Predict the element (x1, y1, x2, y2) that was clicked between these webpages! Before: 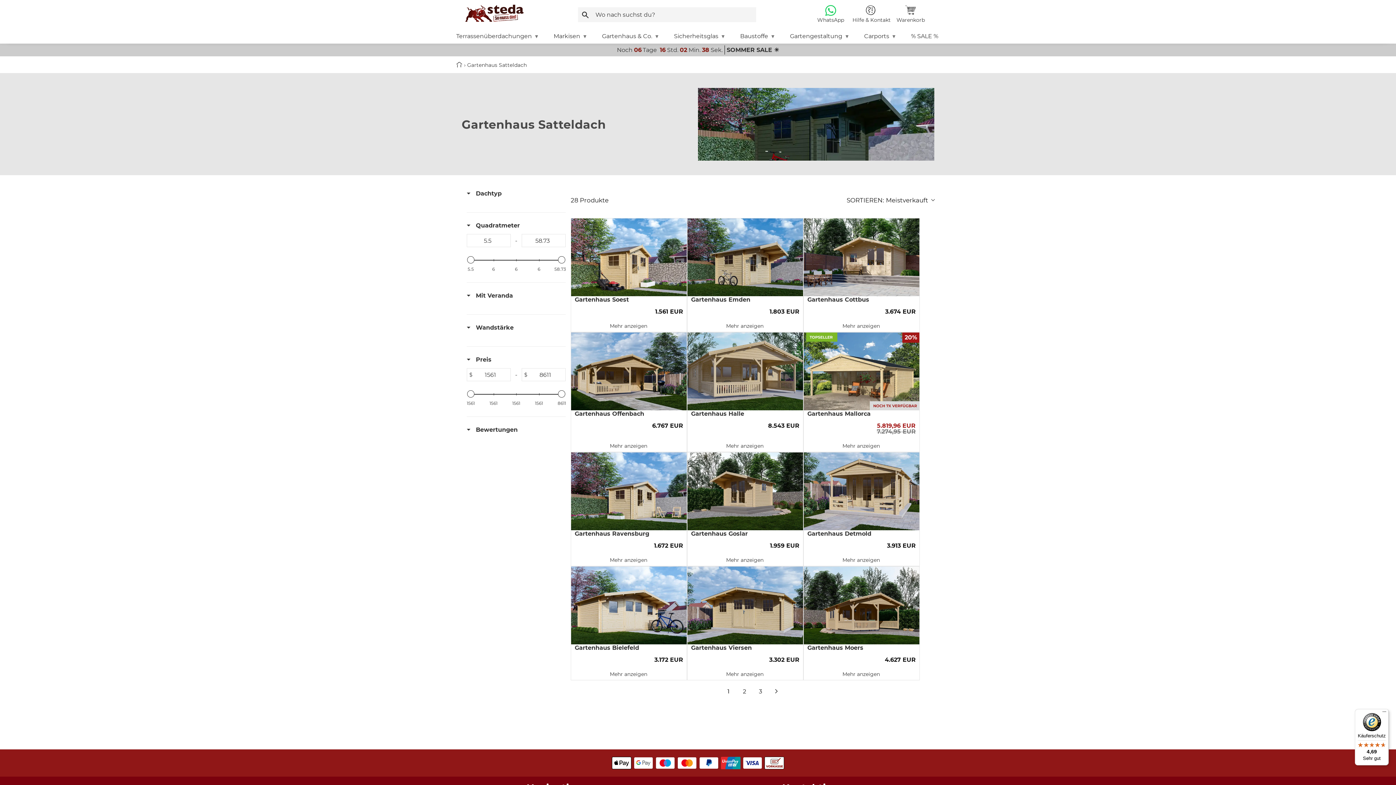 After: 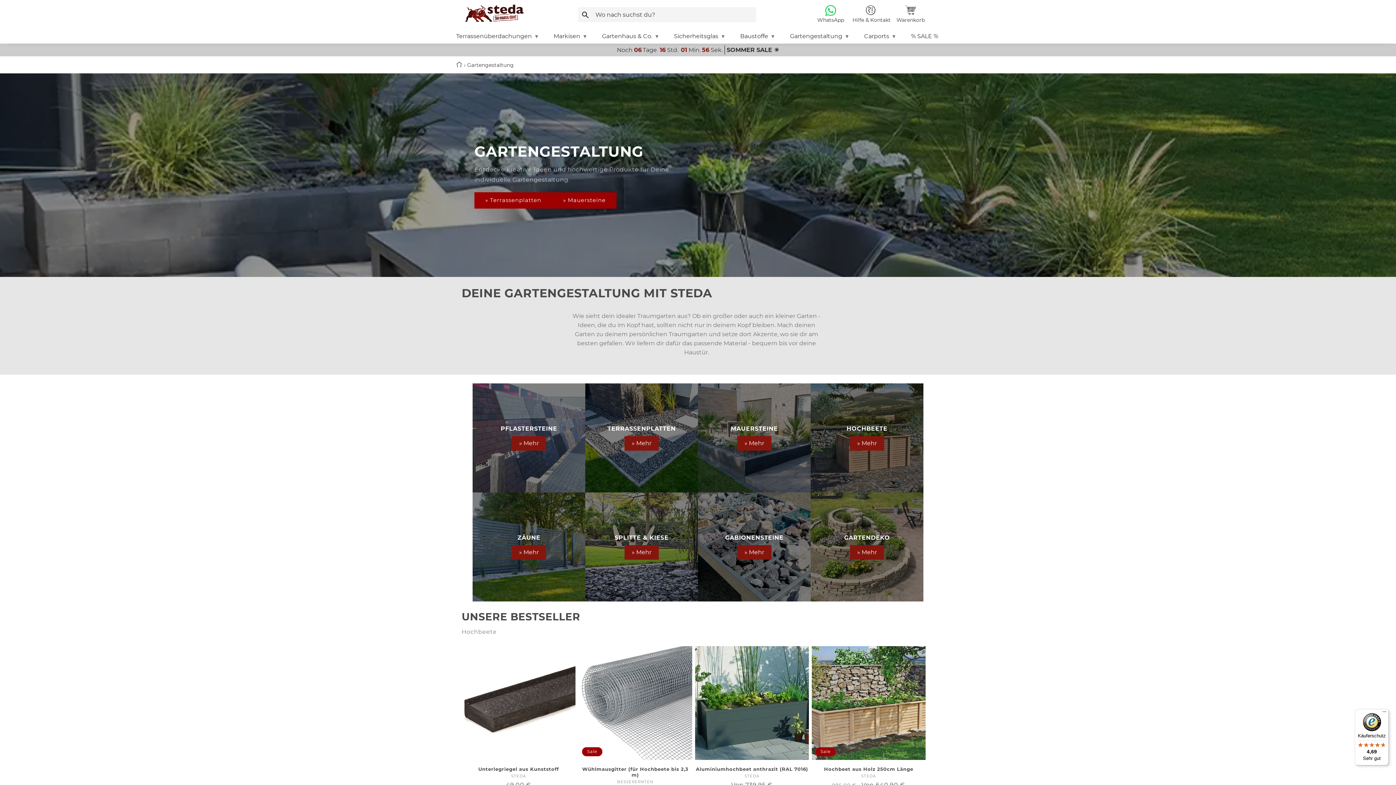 Action: bbox: (782, 29, 857, 43) label: Gartengestaltung